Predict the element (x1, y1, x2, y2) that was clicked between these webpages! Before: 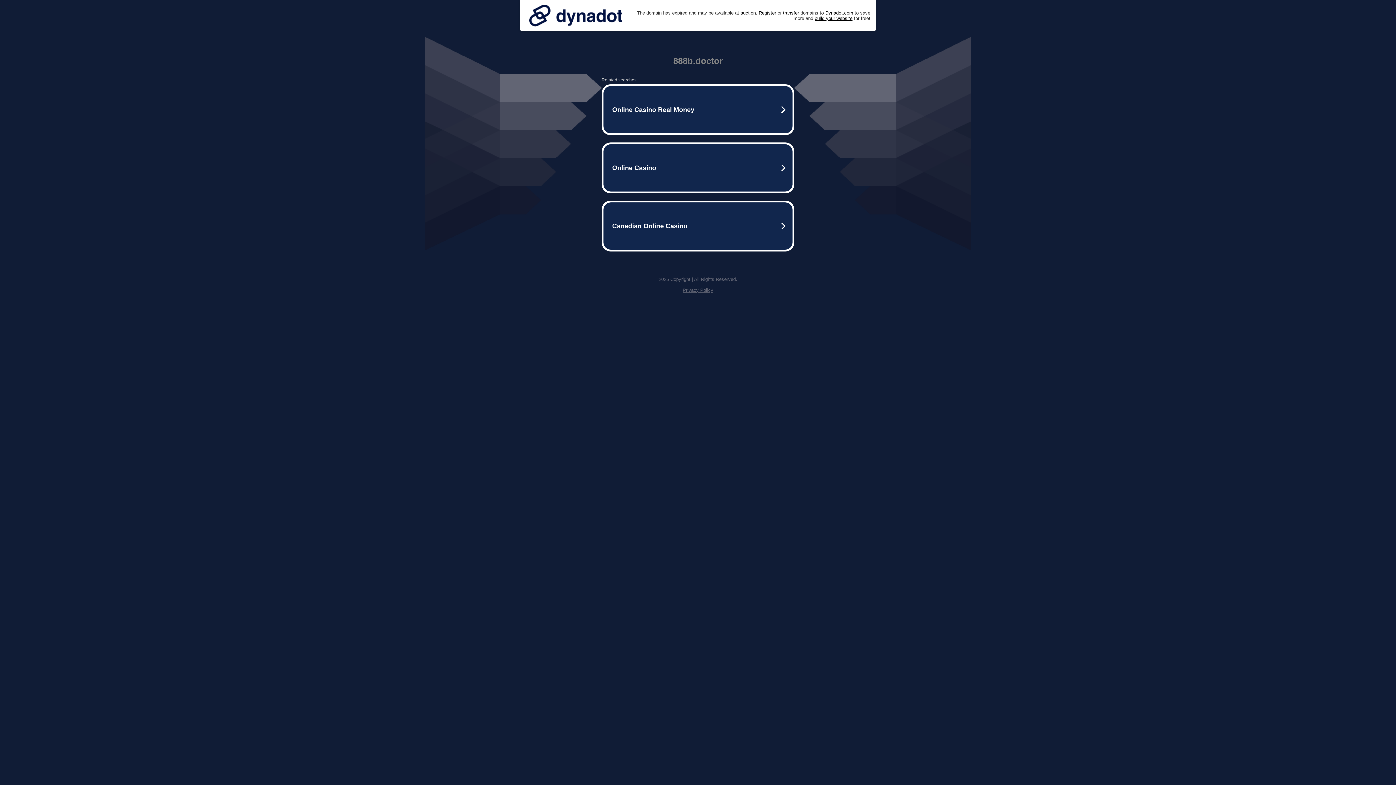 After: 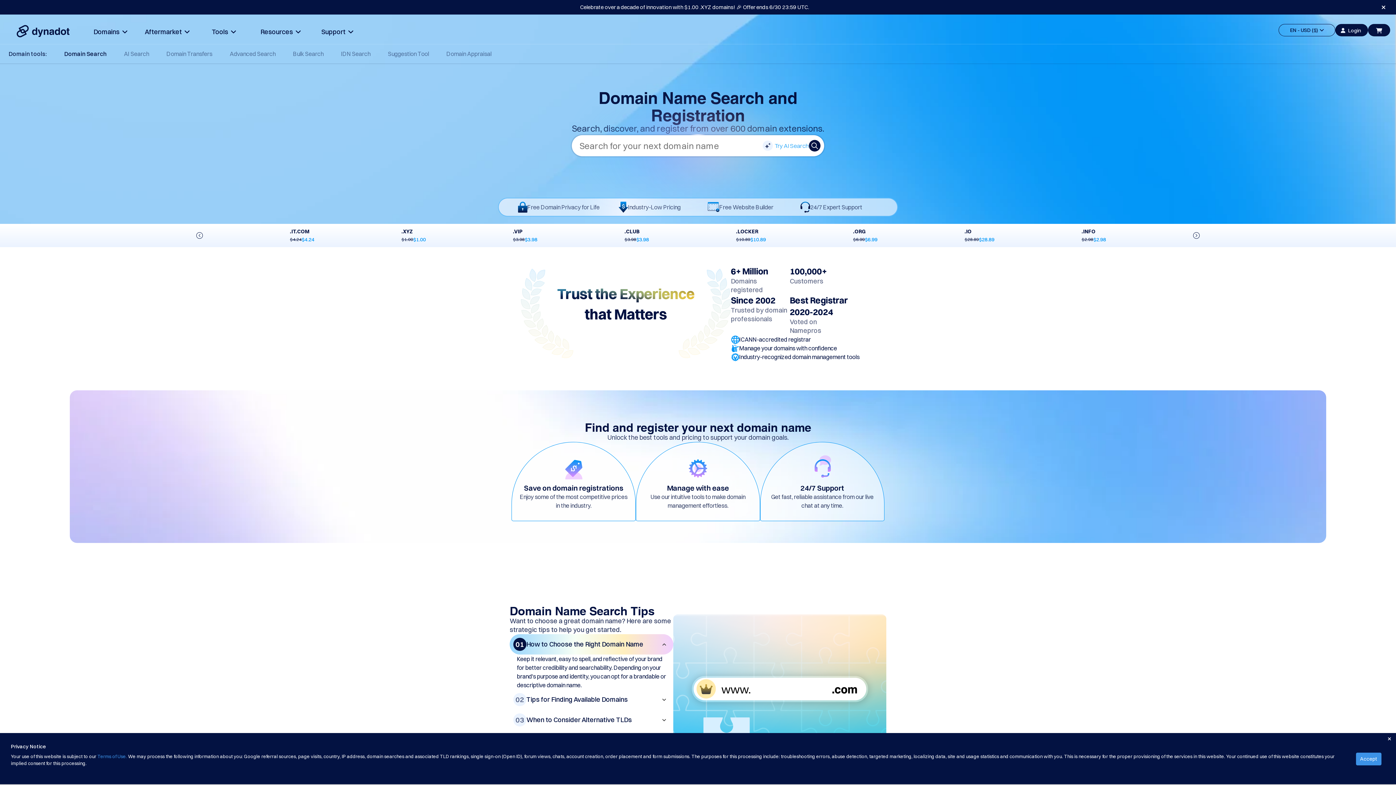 Action: label: Register bbox: (758, 10, 776, 15)